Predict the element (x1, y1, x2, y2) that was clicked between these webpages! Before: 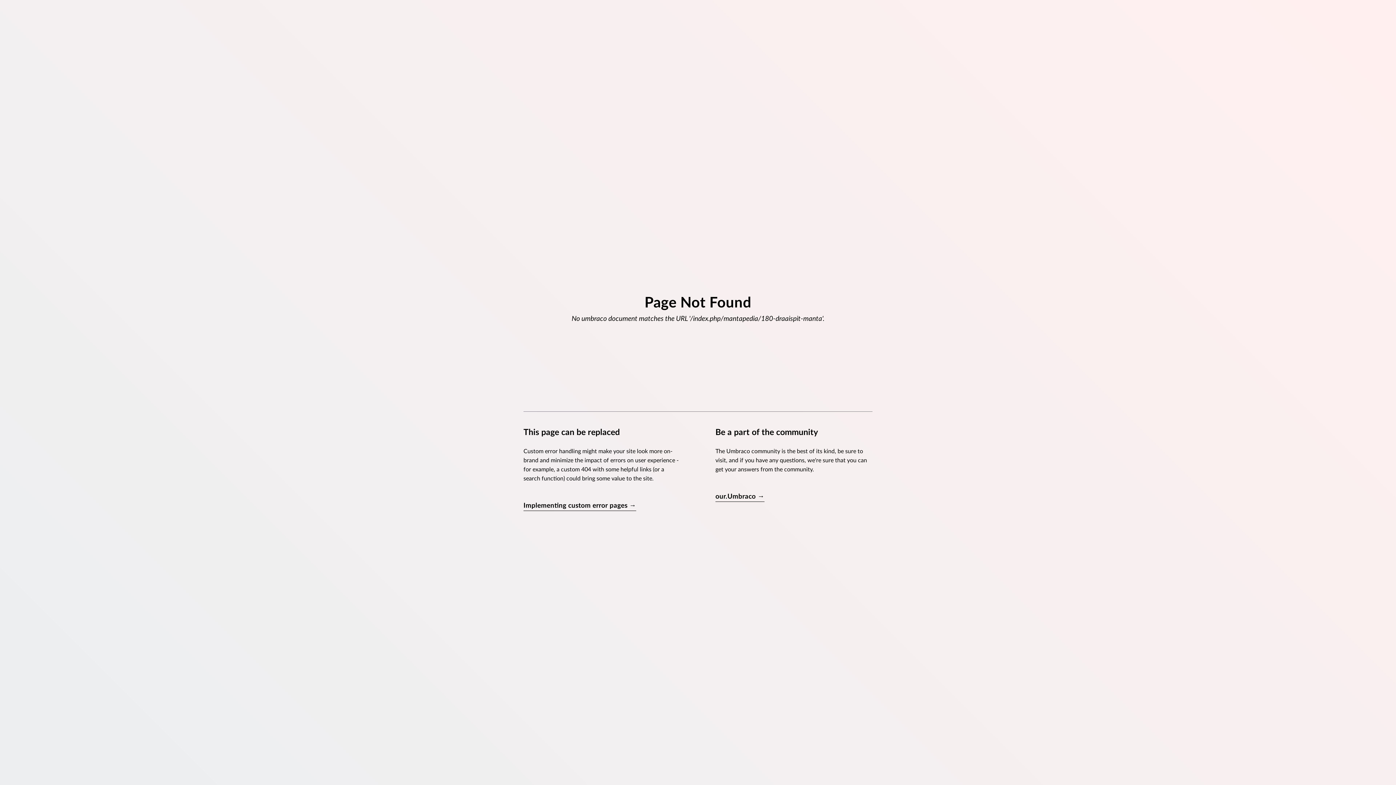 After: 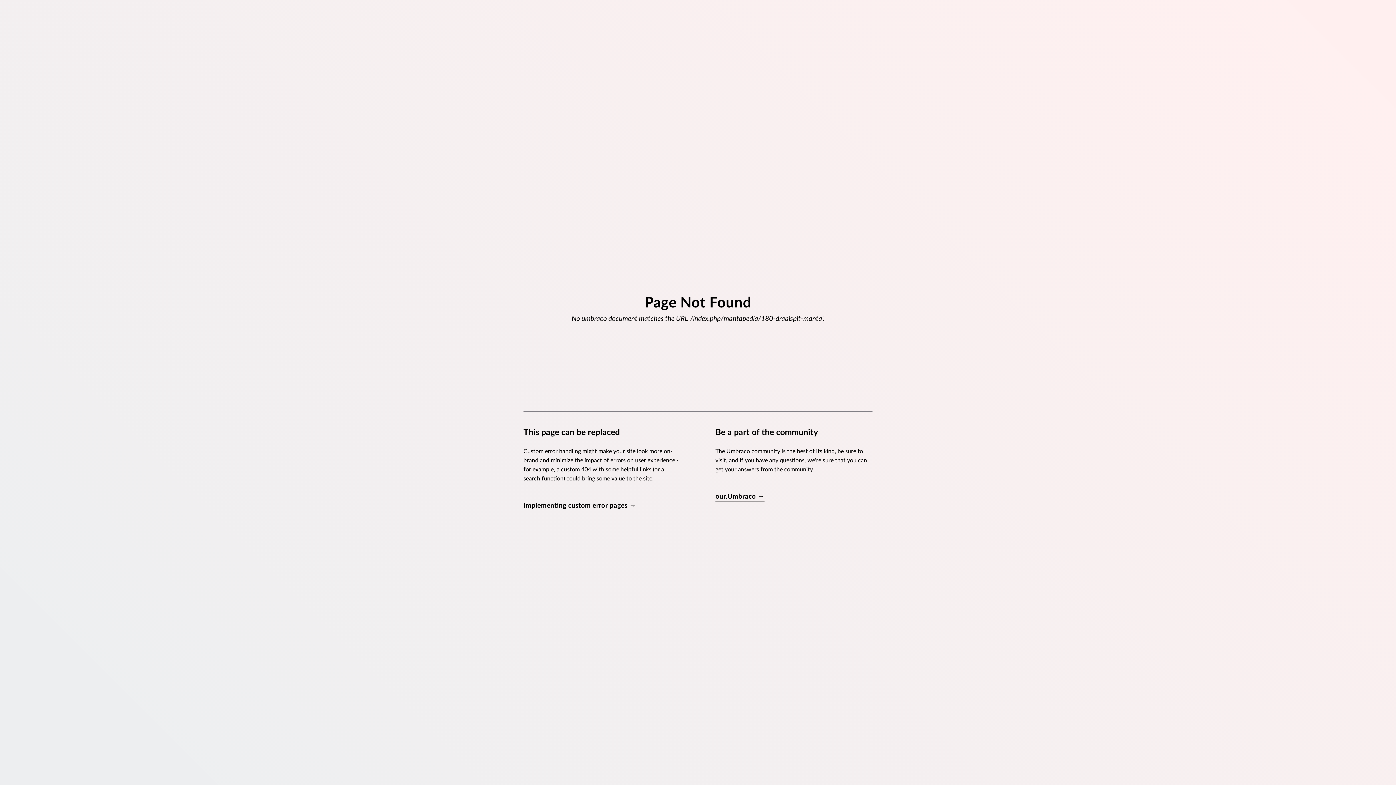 Action: bbox: (523, 501, 636, 511) label: Implementing custom error pages →